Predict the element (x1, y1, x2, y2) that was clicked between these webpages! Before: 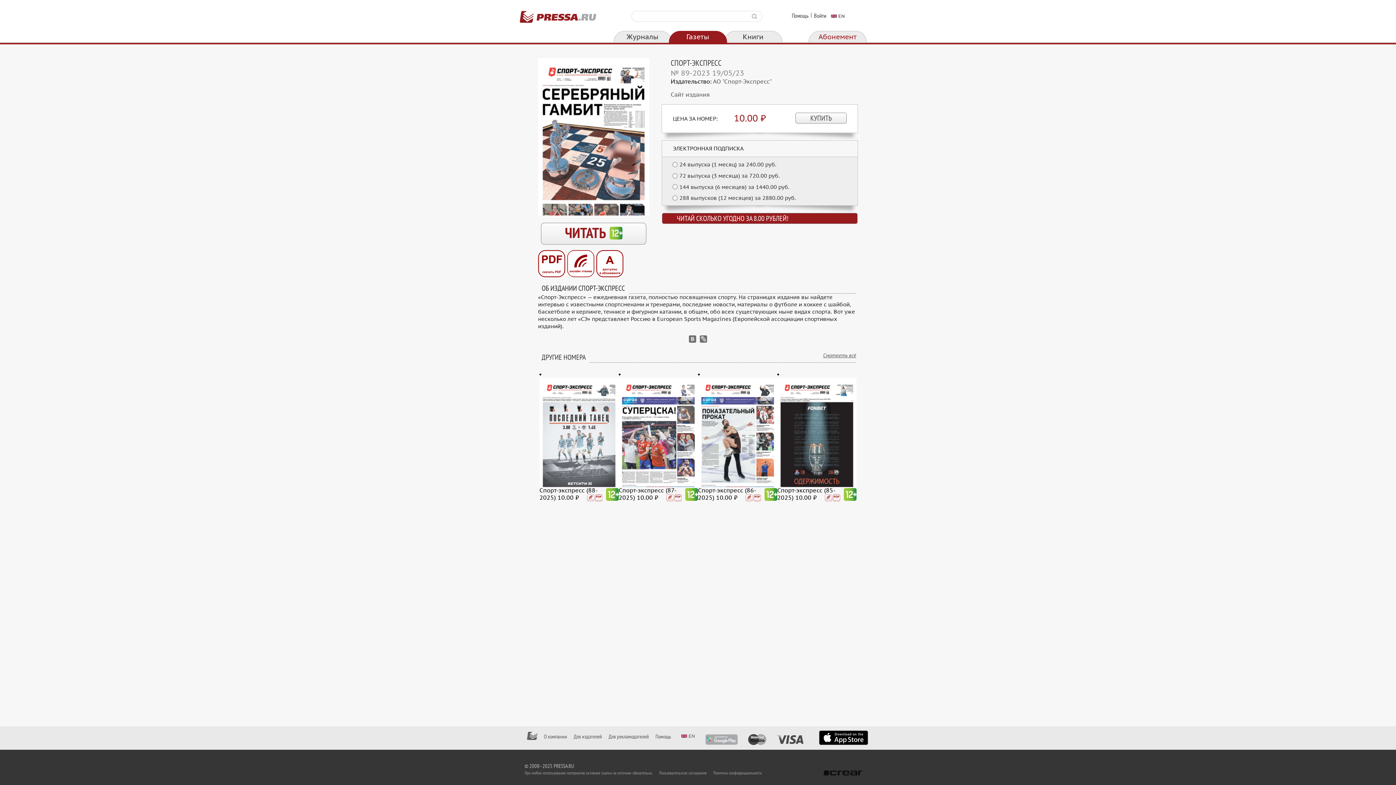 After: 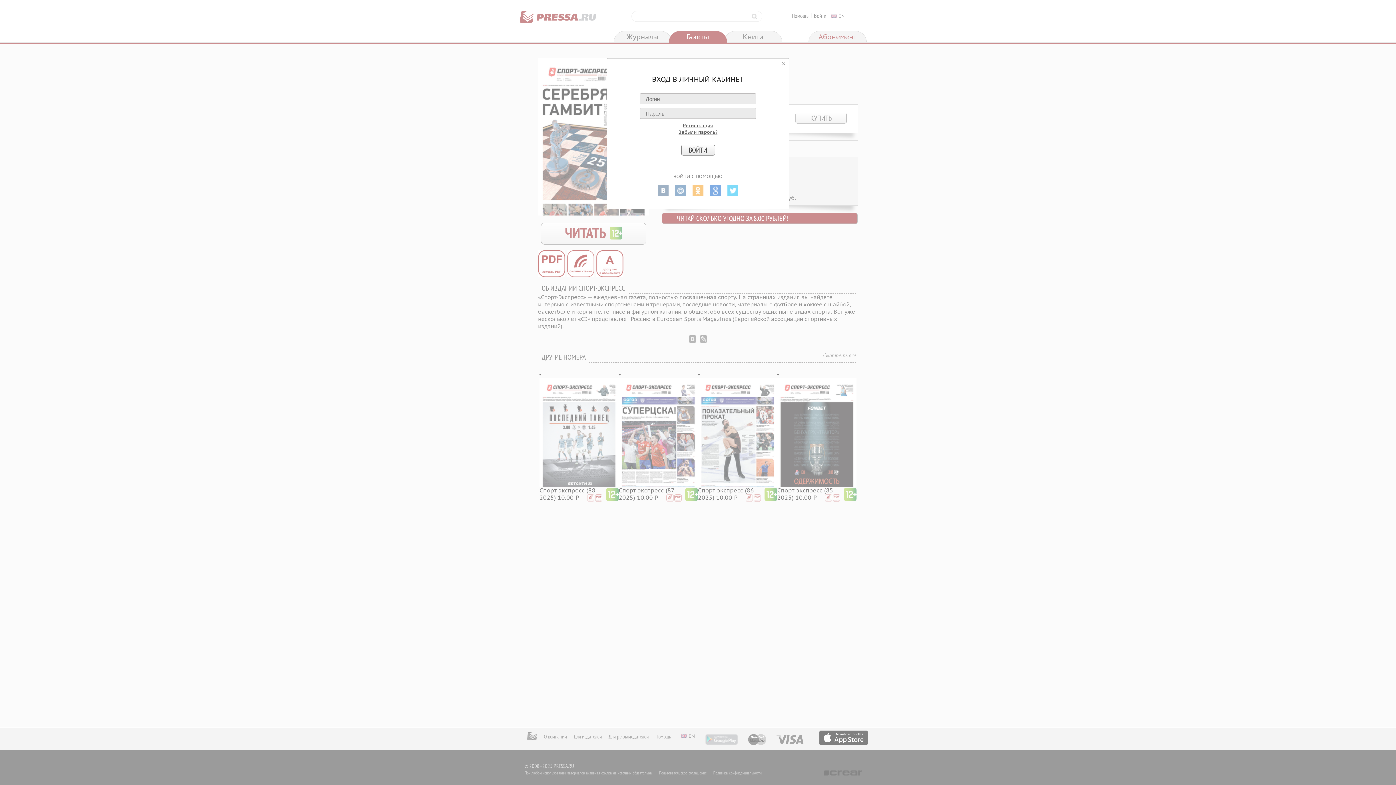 Action: bbox: (814, 12, 826, 19) label: Войти